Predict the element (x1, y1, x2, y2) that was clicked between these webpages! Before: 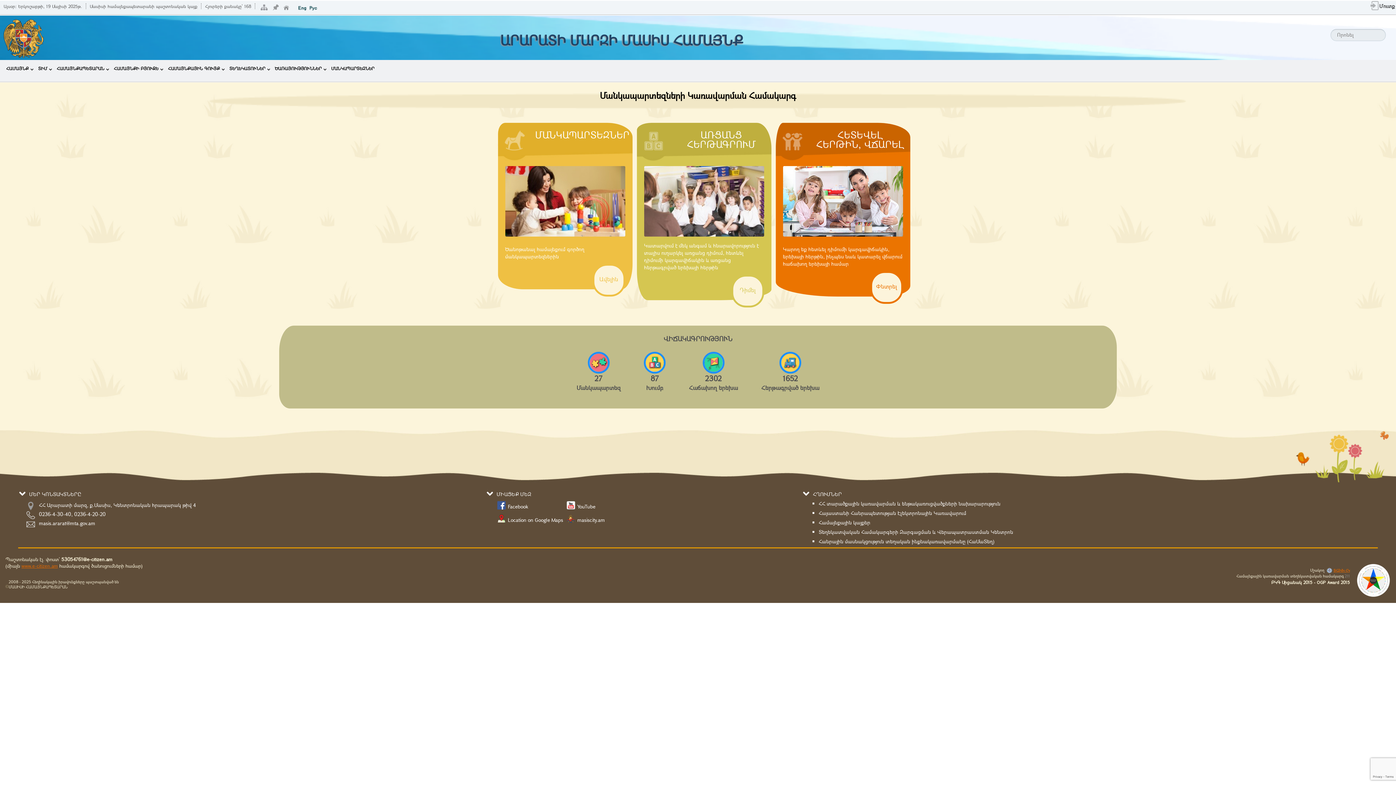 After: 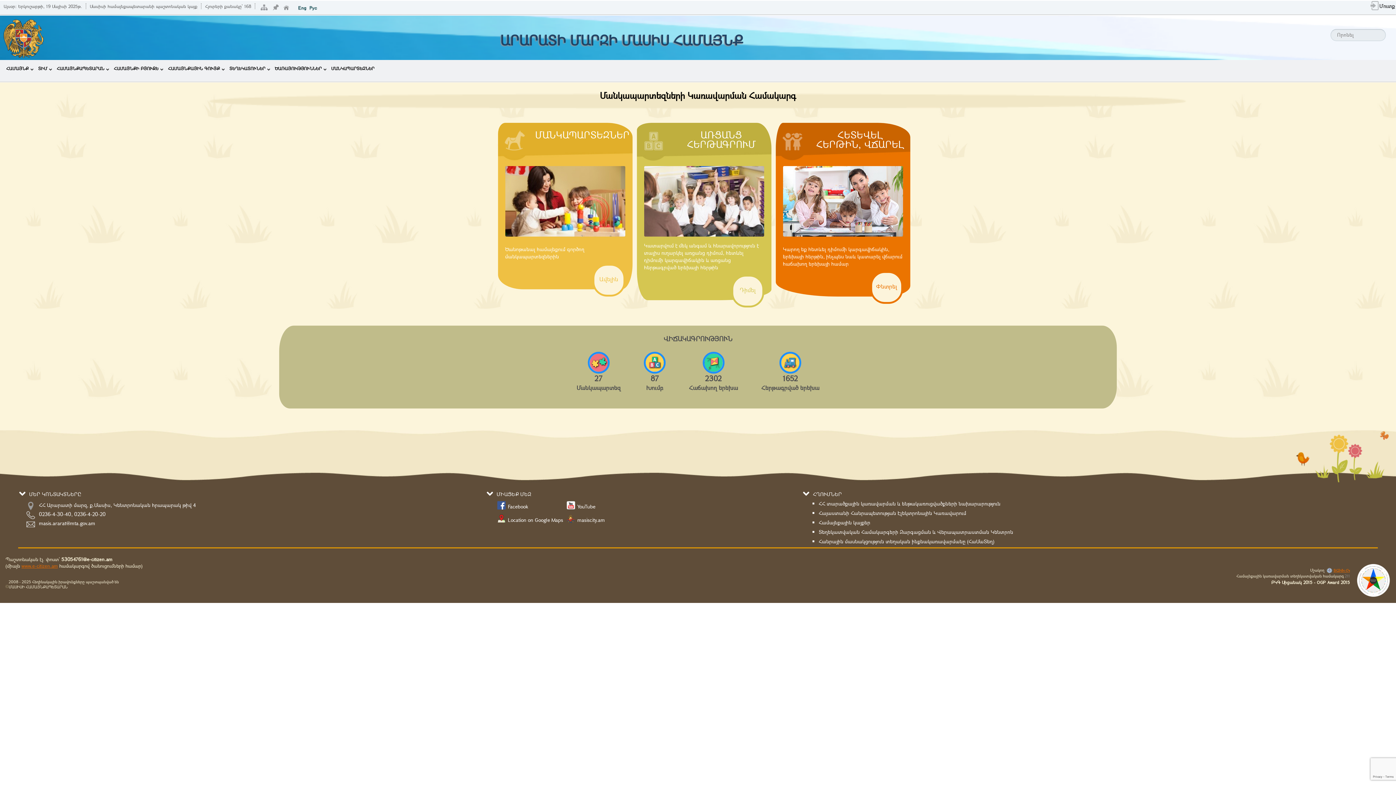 Action: bbox: (818, 519, 870, 526) label: Համայնքային կայքեր